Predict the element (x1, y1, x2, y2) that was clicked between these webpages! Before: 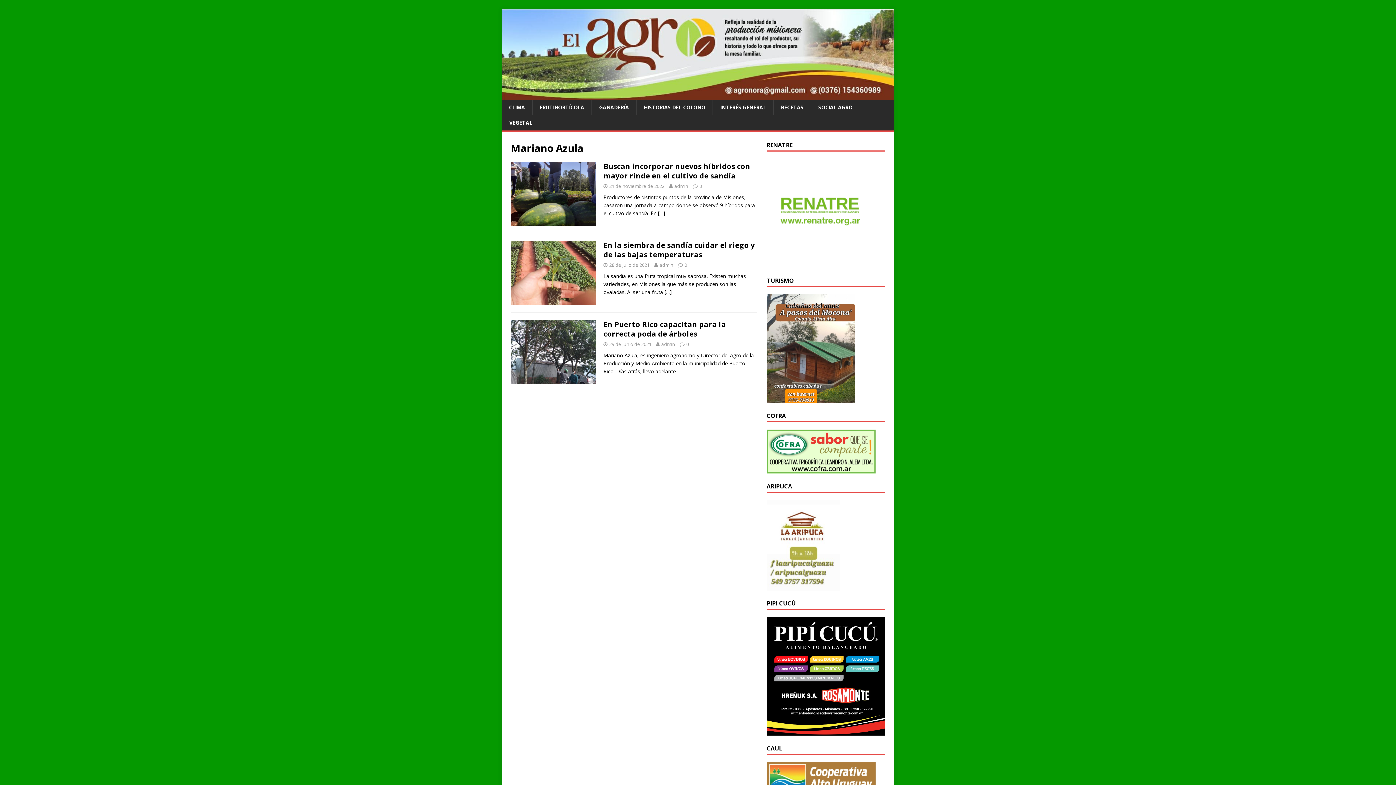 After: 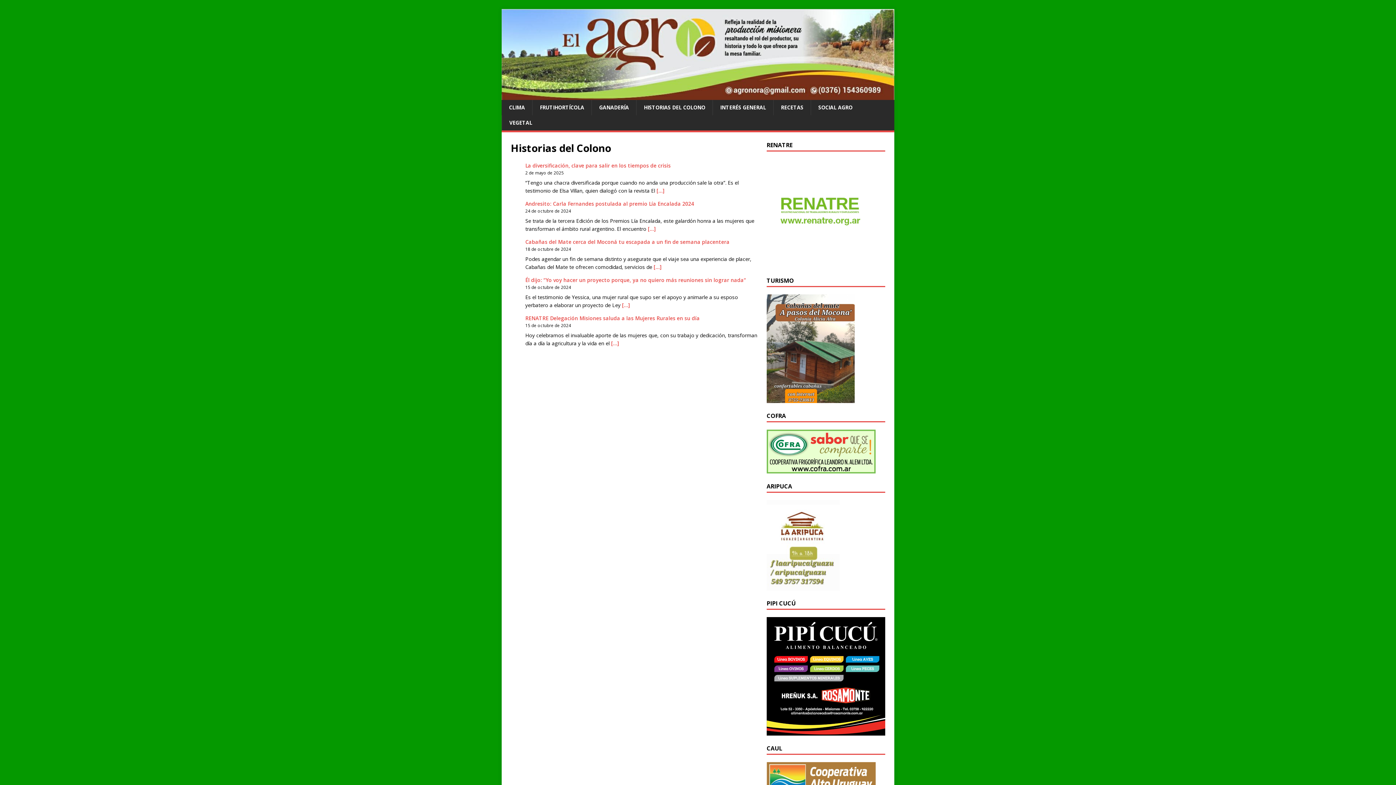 Action: label: HISTORIAS DEL COLONO bbox: (636, 99, 712, 115)